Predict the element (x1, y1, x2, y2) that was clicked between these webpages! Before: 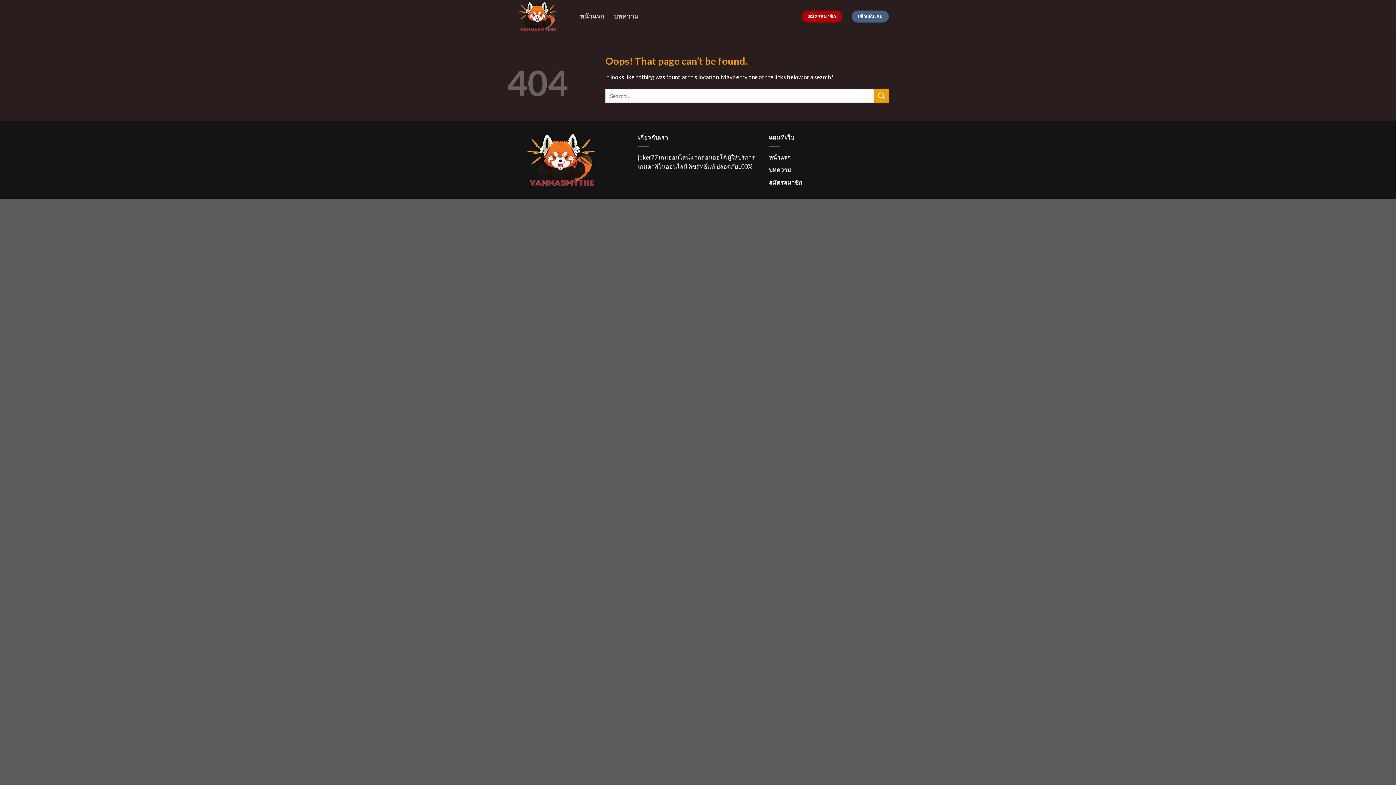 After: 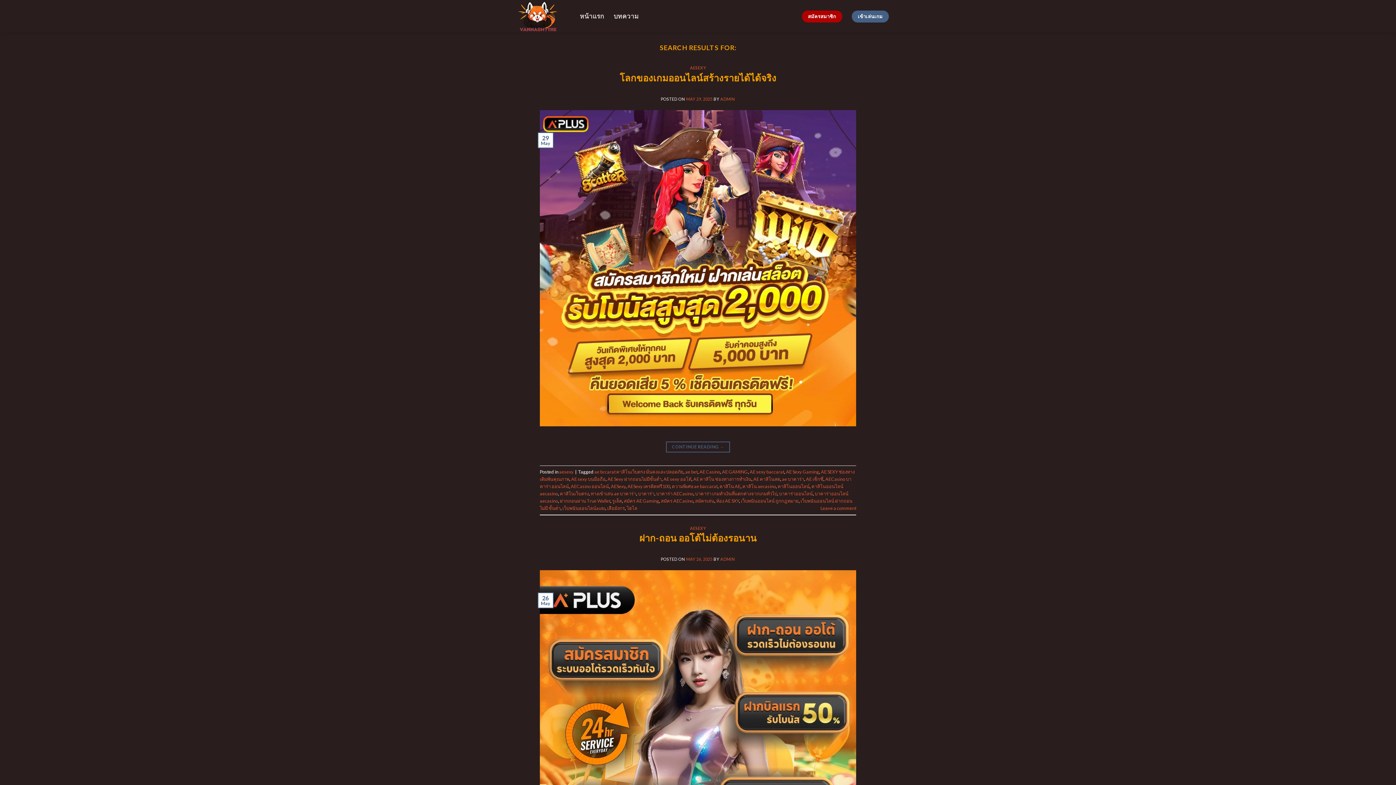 Action: bbox: (874, 88, 889, 103) label: Submit